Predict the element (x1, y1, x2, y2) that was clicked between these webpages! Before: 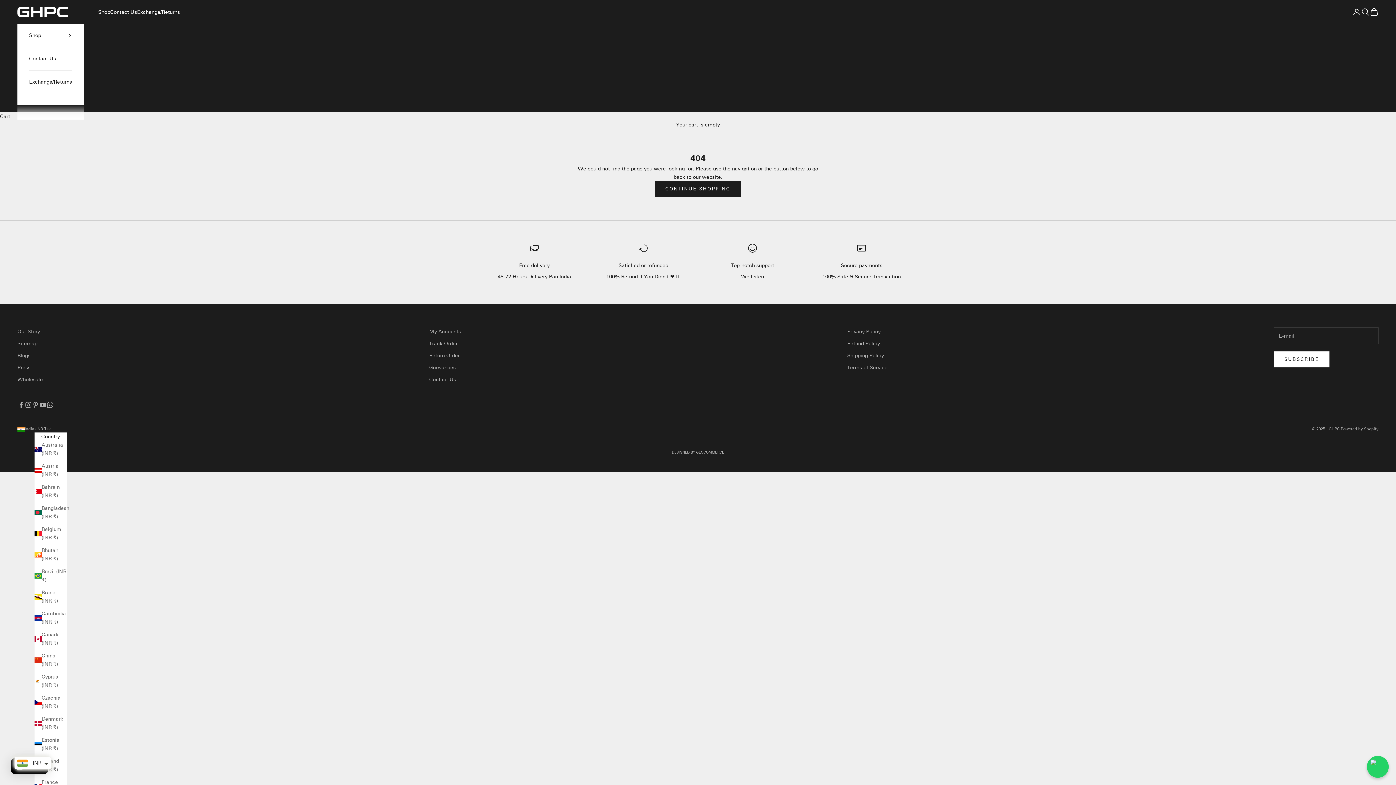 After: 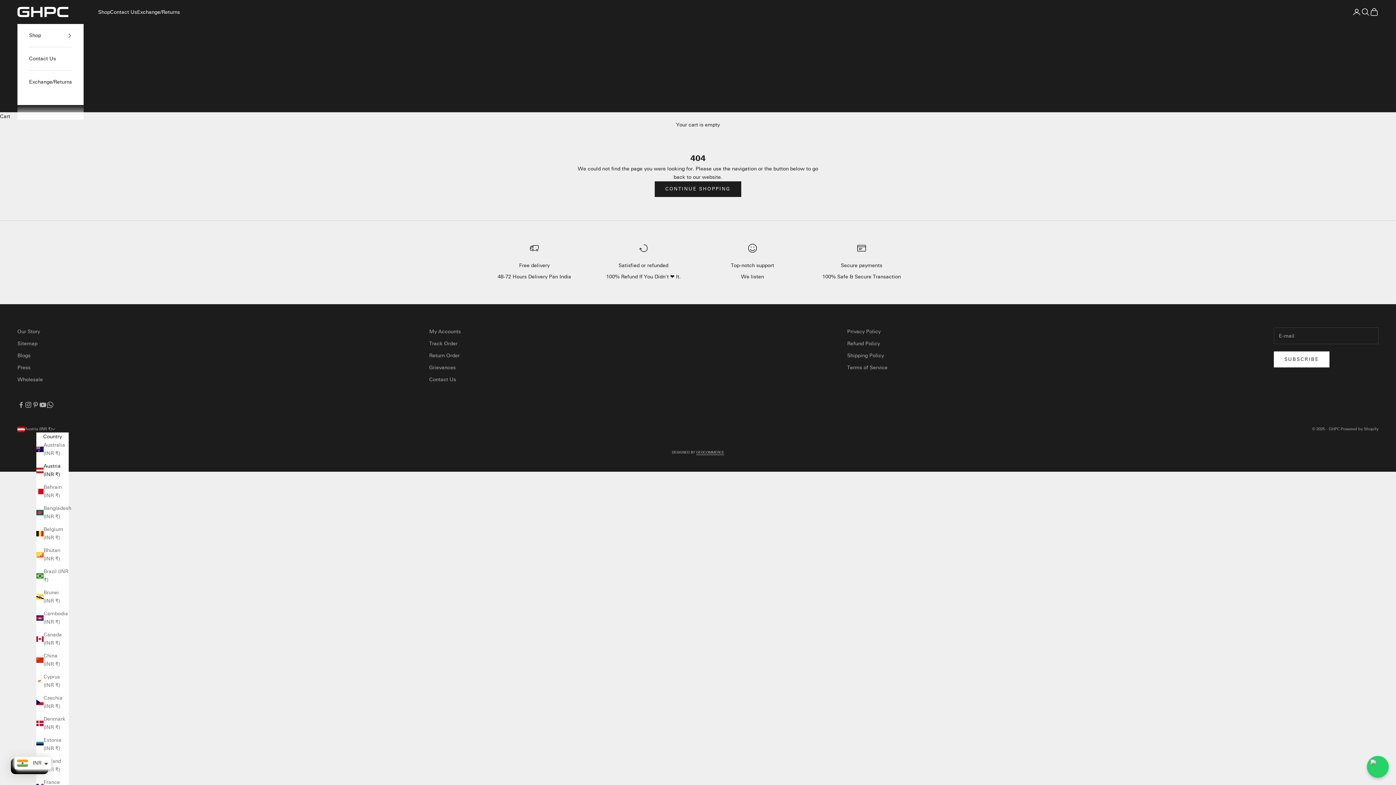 Action: label: Austria (INR ₹) bbox: (34, 462, 66, 479)